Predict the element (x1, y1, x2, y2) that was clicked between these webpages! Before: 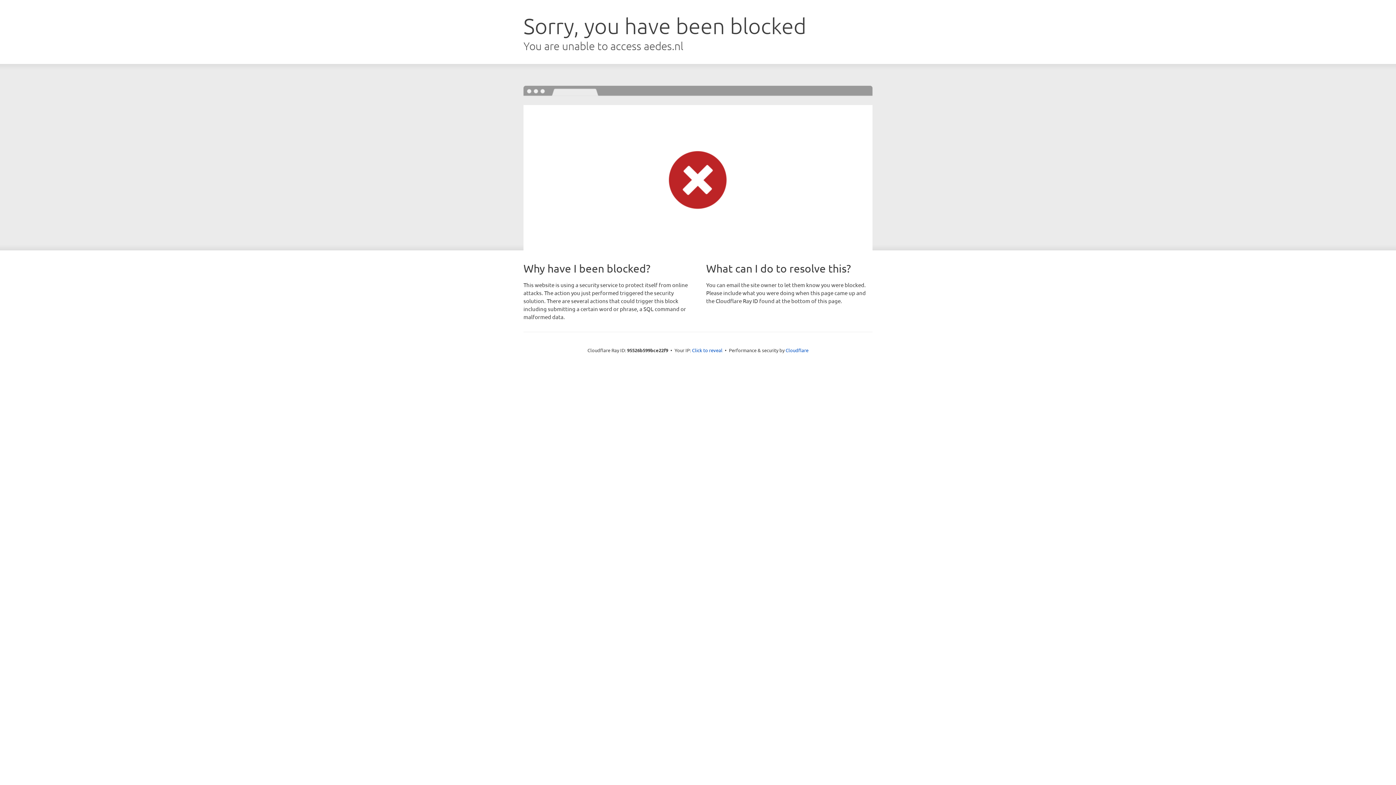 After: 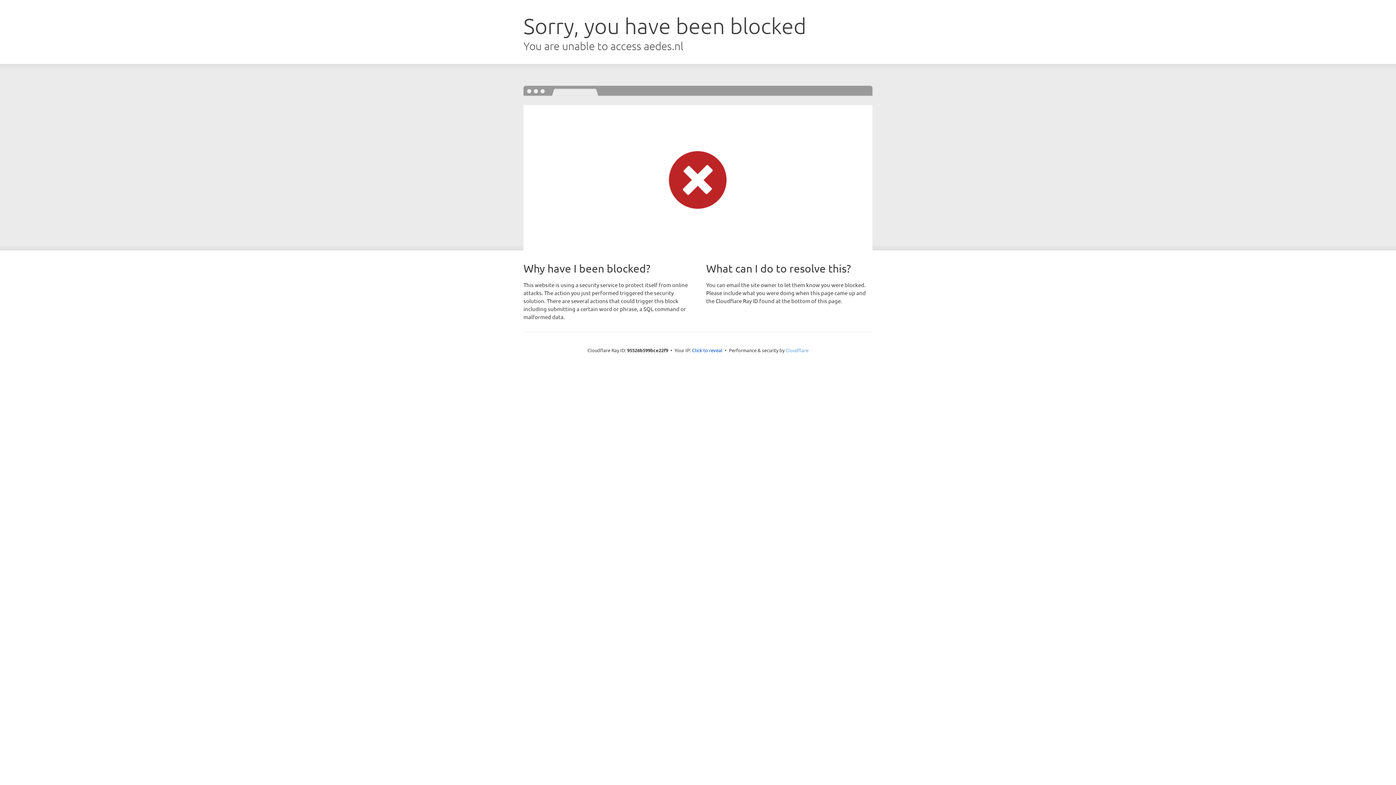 Action: label: Cloudflare bbox: (785, 347, 808, 353)